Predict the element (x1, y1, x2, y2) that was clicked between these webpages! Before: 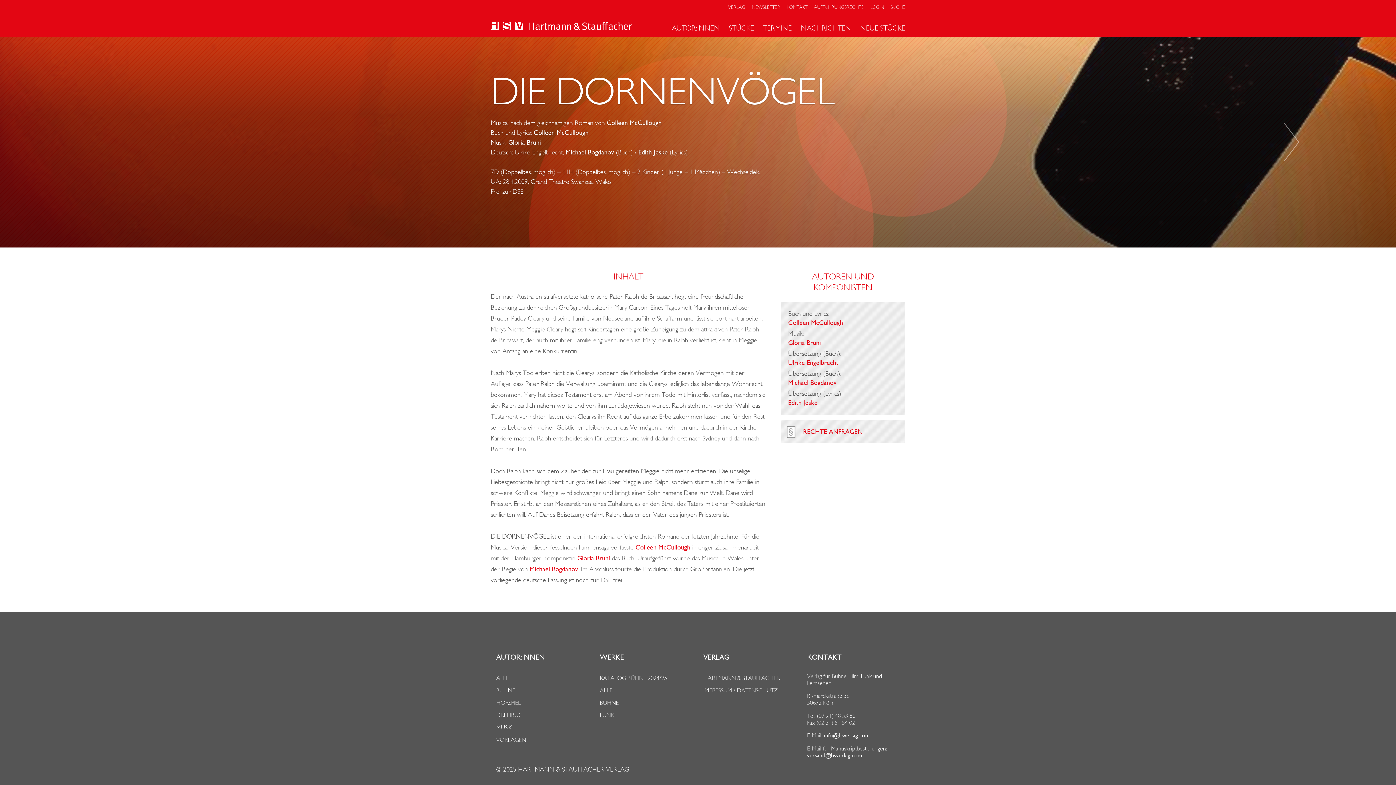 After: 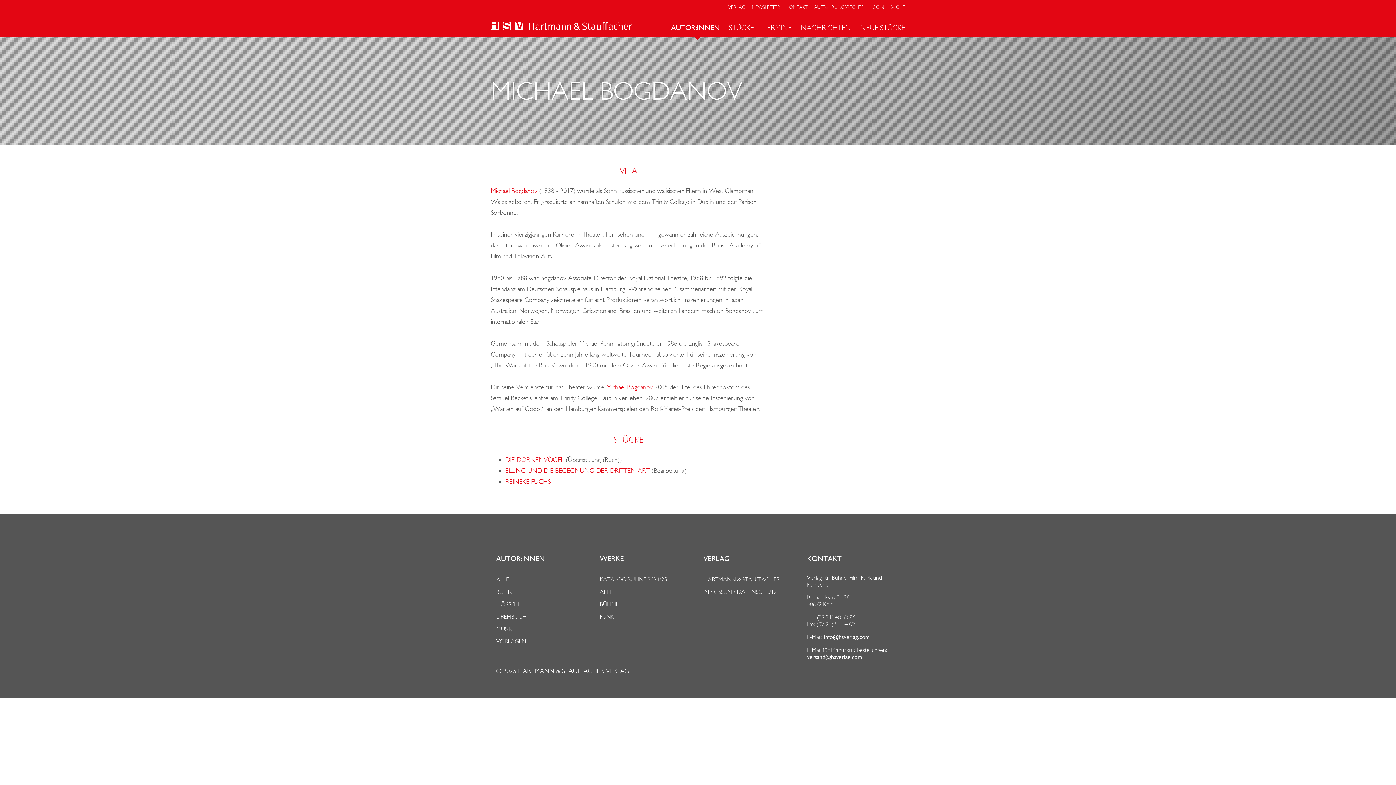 Action: label: Michael Bogdanov bbox: (529, 565, 578, 573)